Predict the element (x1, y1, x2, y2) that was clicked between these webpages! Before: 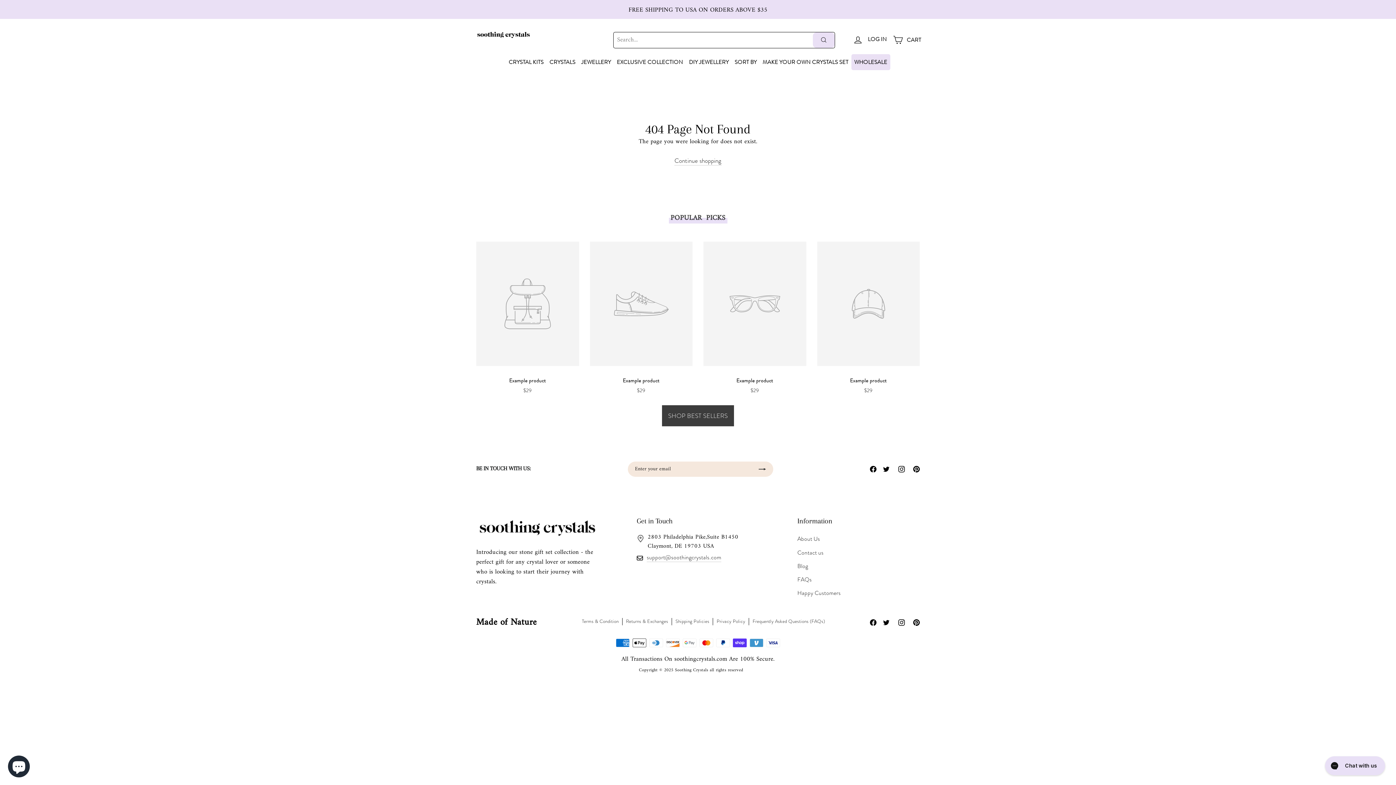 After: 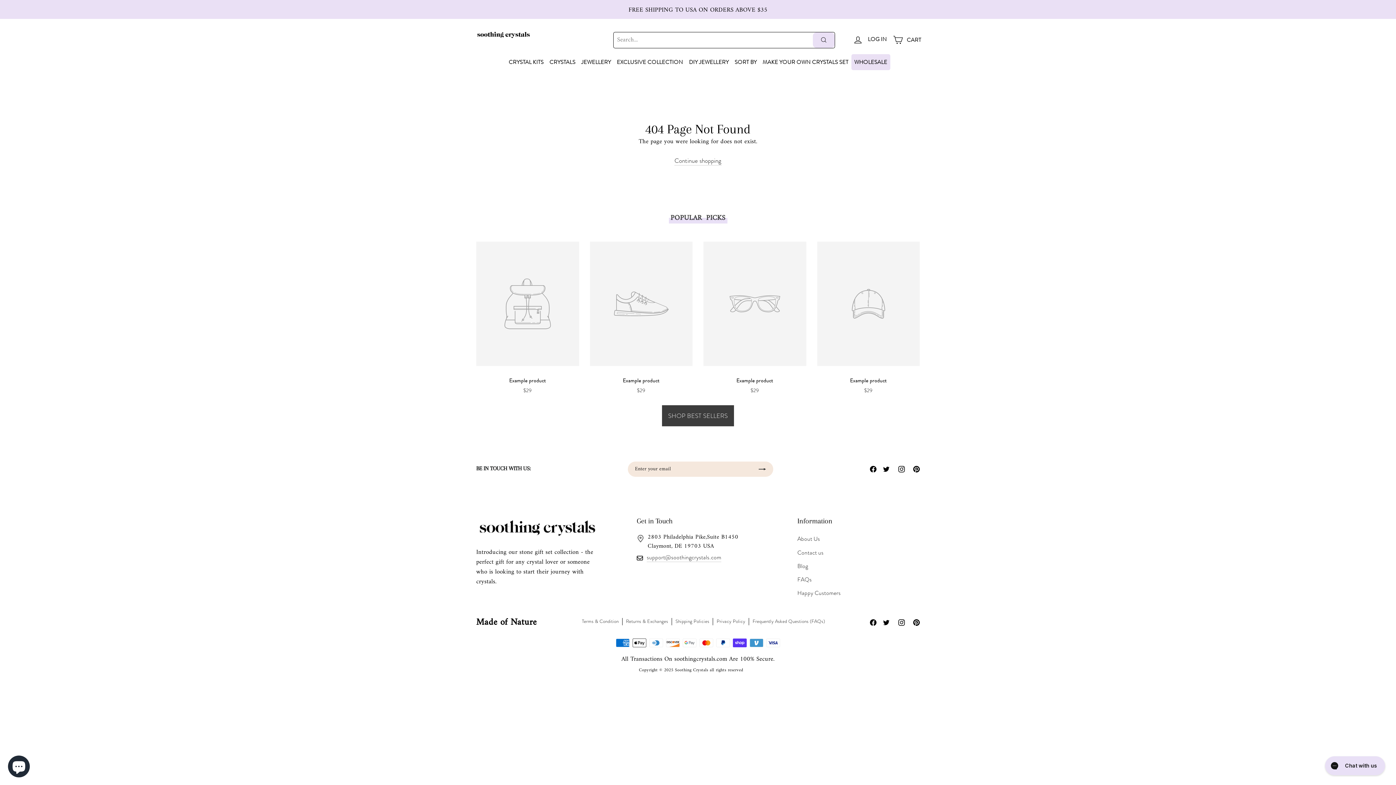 Action: bbox: (898, 464, 904, 473)